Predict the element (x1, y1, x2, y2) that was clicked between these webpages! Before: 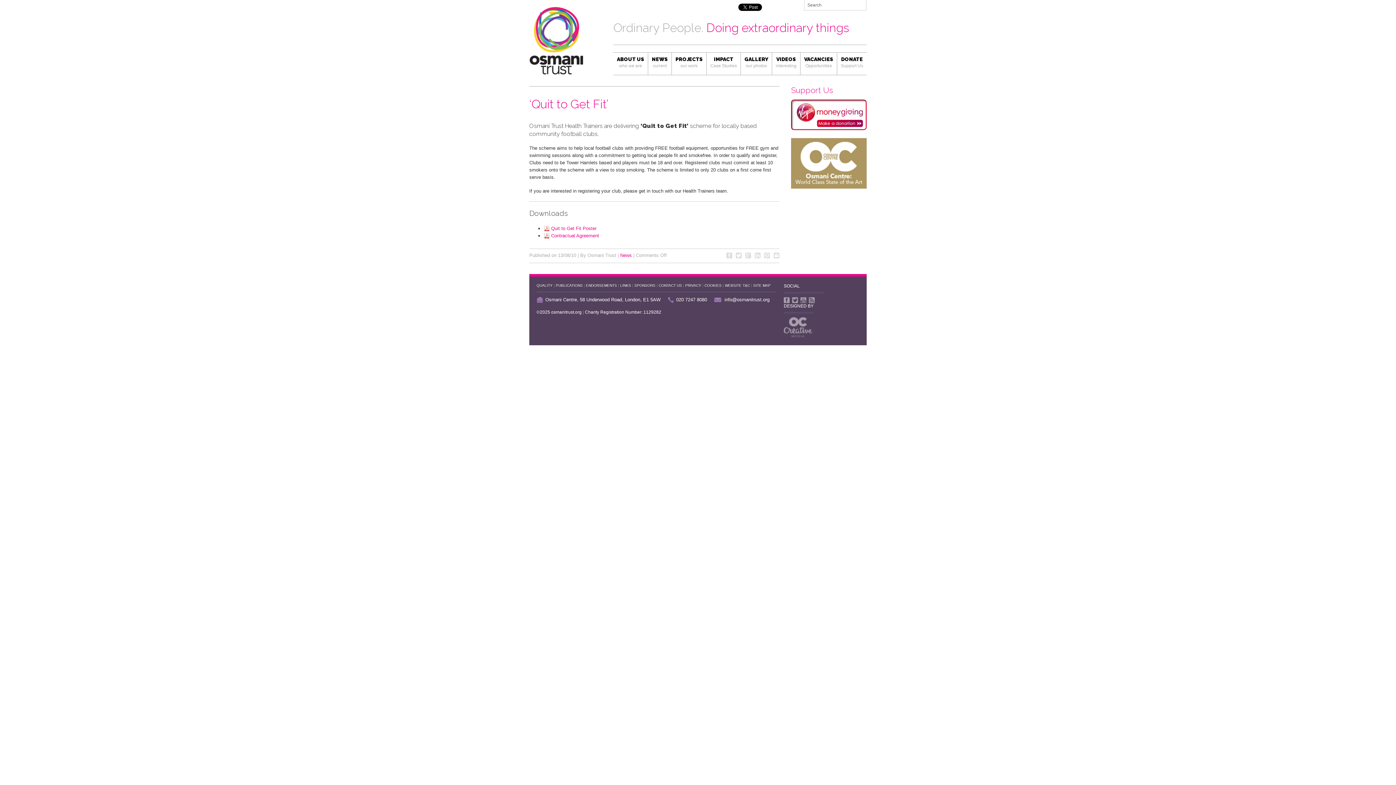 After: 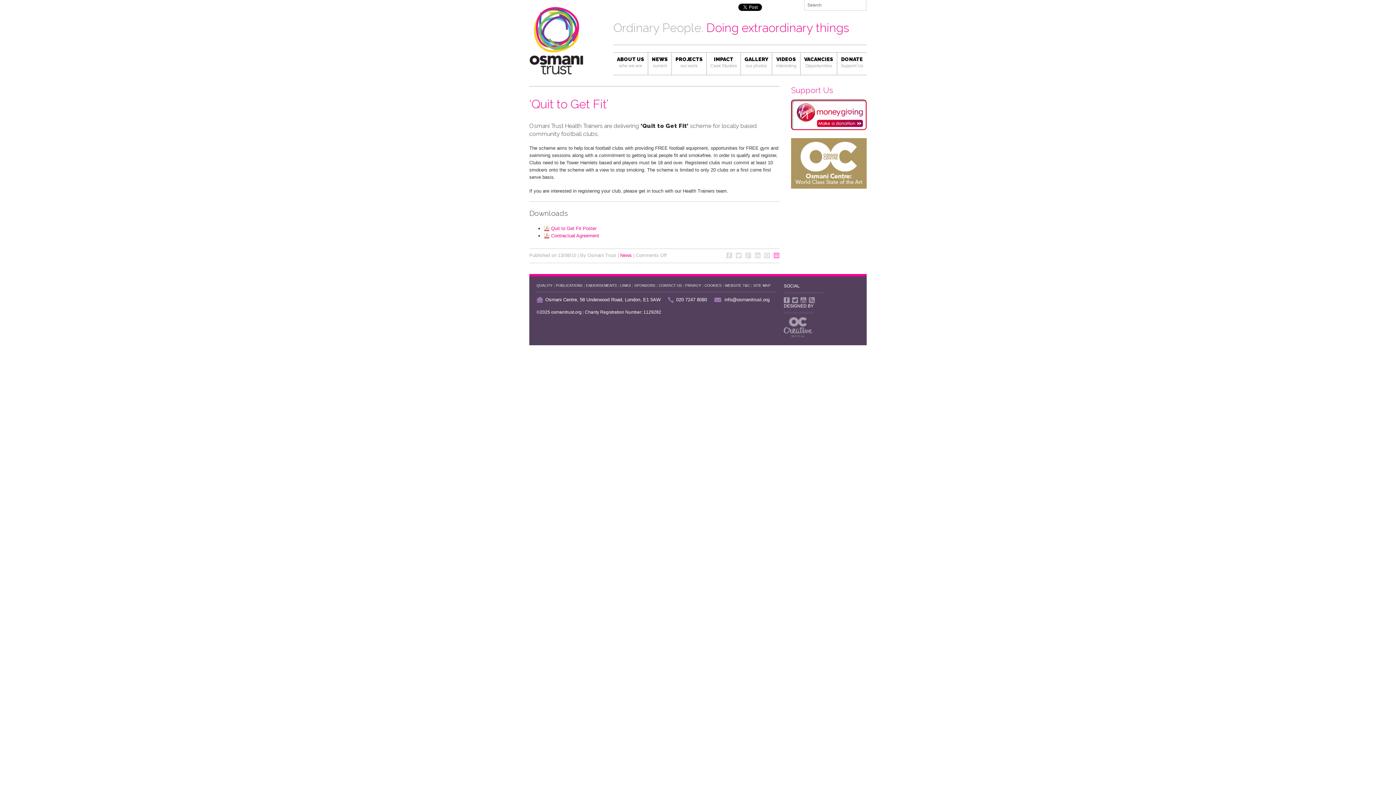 Action: bbox: (773, 252, 779, 258)